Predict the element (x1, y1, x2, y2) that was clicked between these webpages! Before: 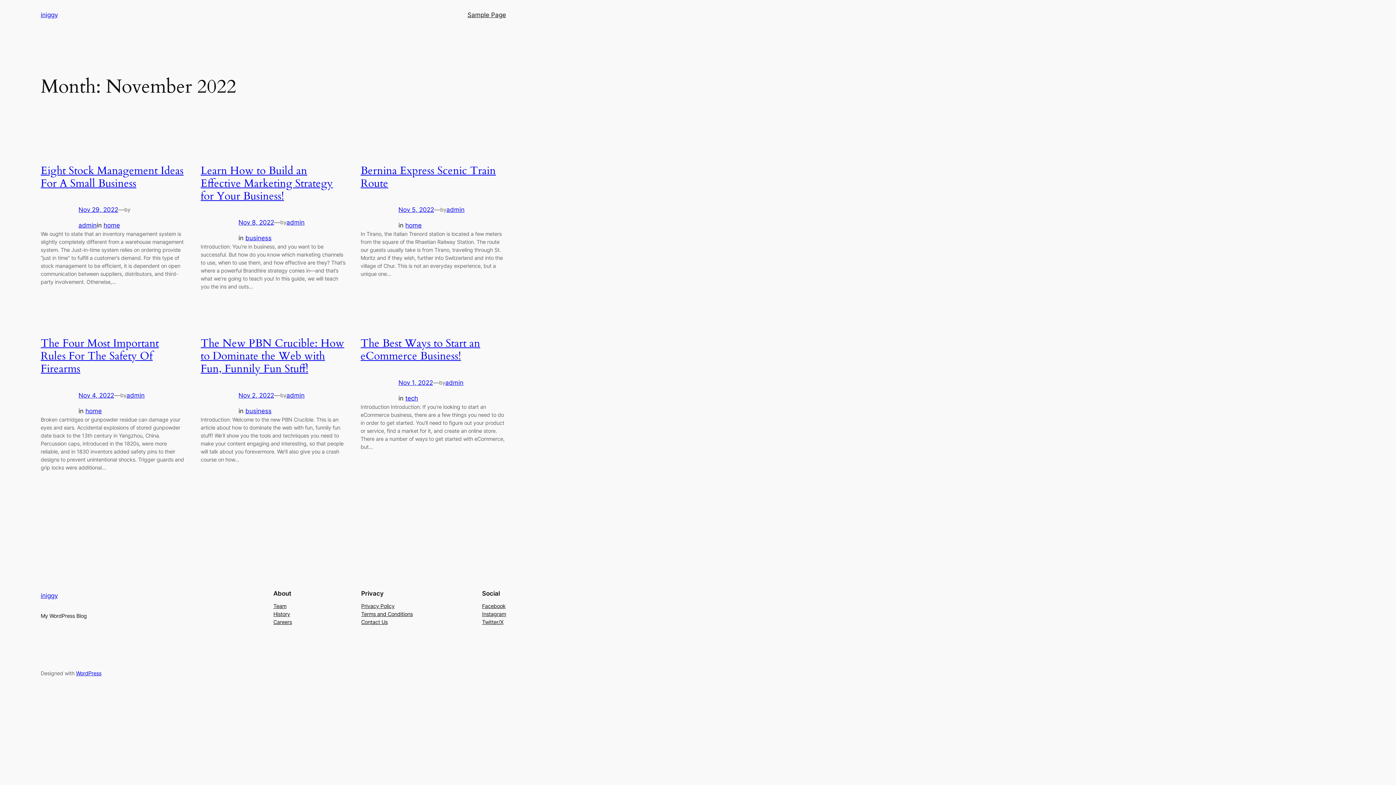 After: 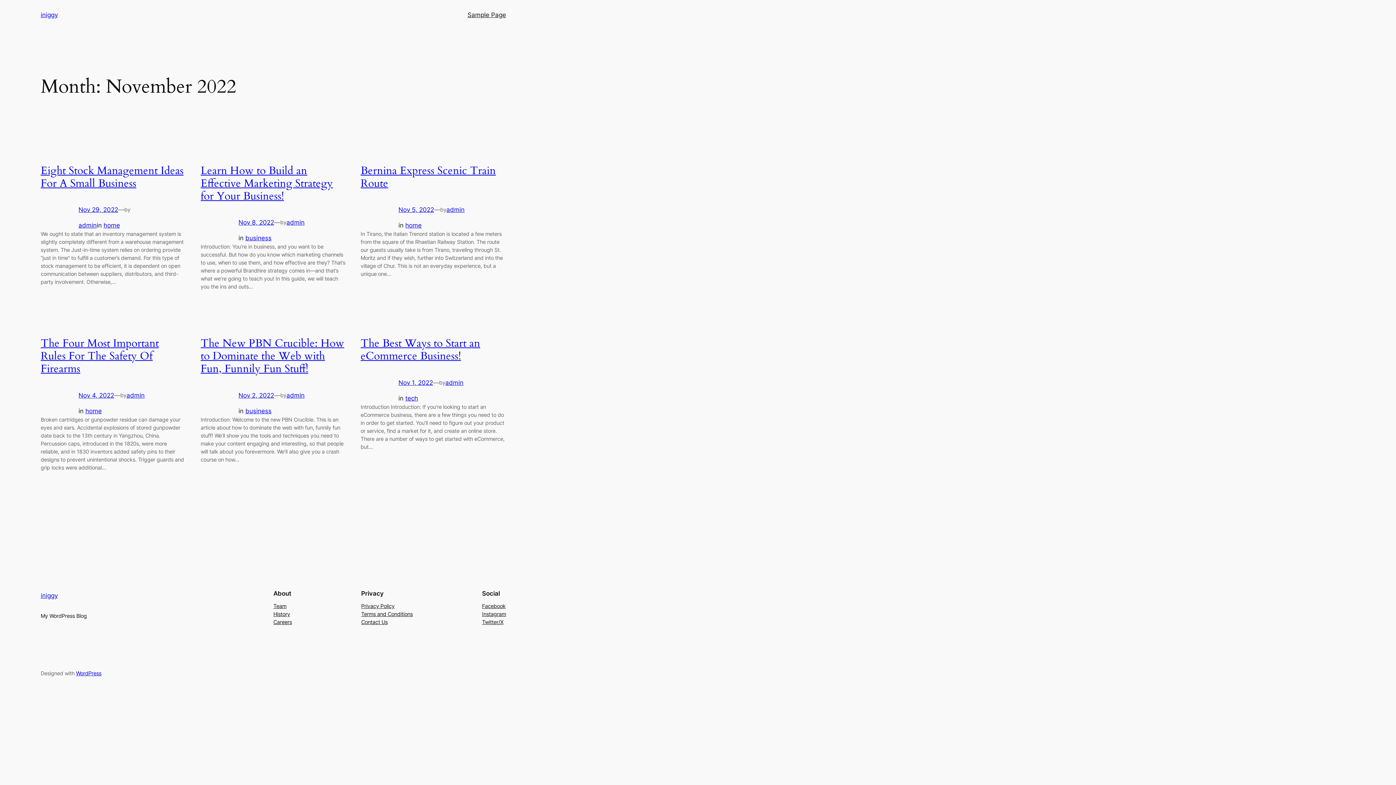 Action: label: Instagram bbox: (482, 610, 506, 618)